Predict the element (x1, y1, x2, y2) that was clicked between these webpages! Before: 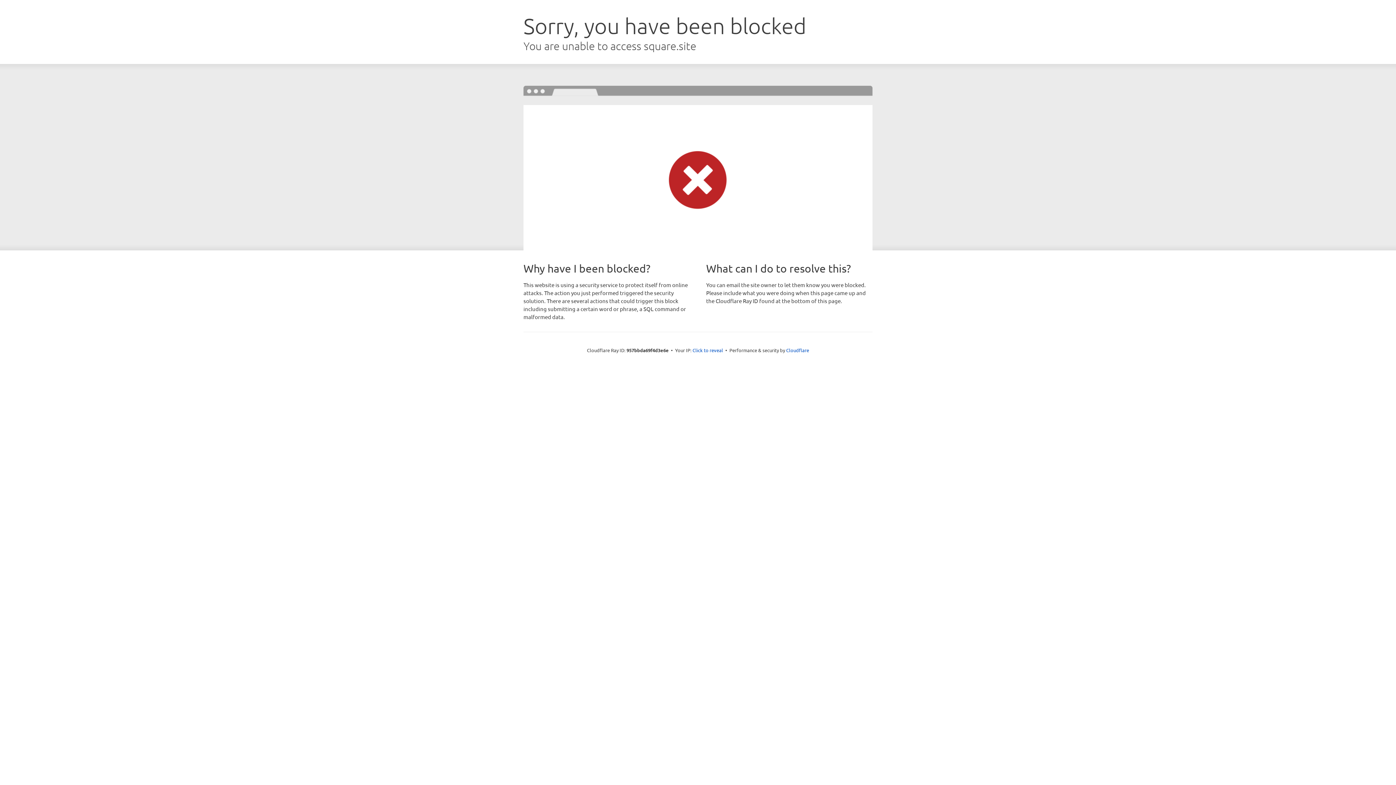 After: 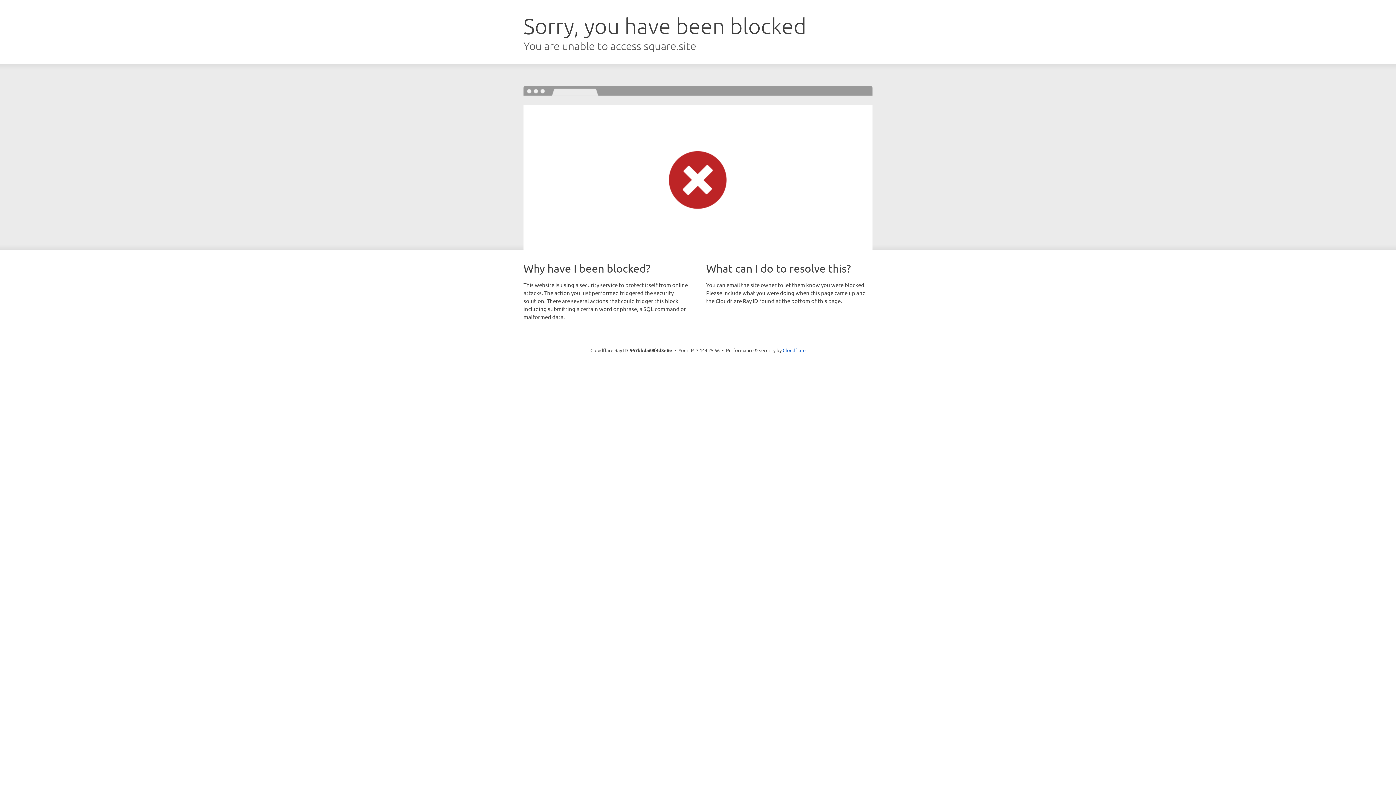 Action: bbox: (692, 346, 723, 353) label: Click to reveal